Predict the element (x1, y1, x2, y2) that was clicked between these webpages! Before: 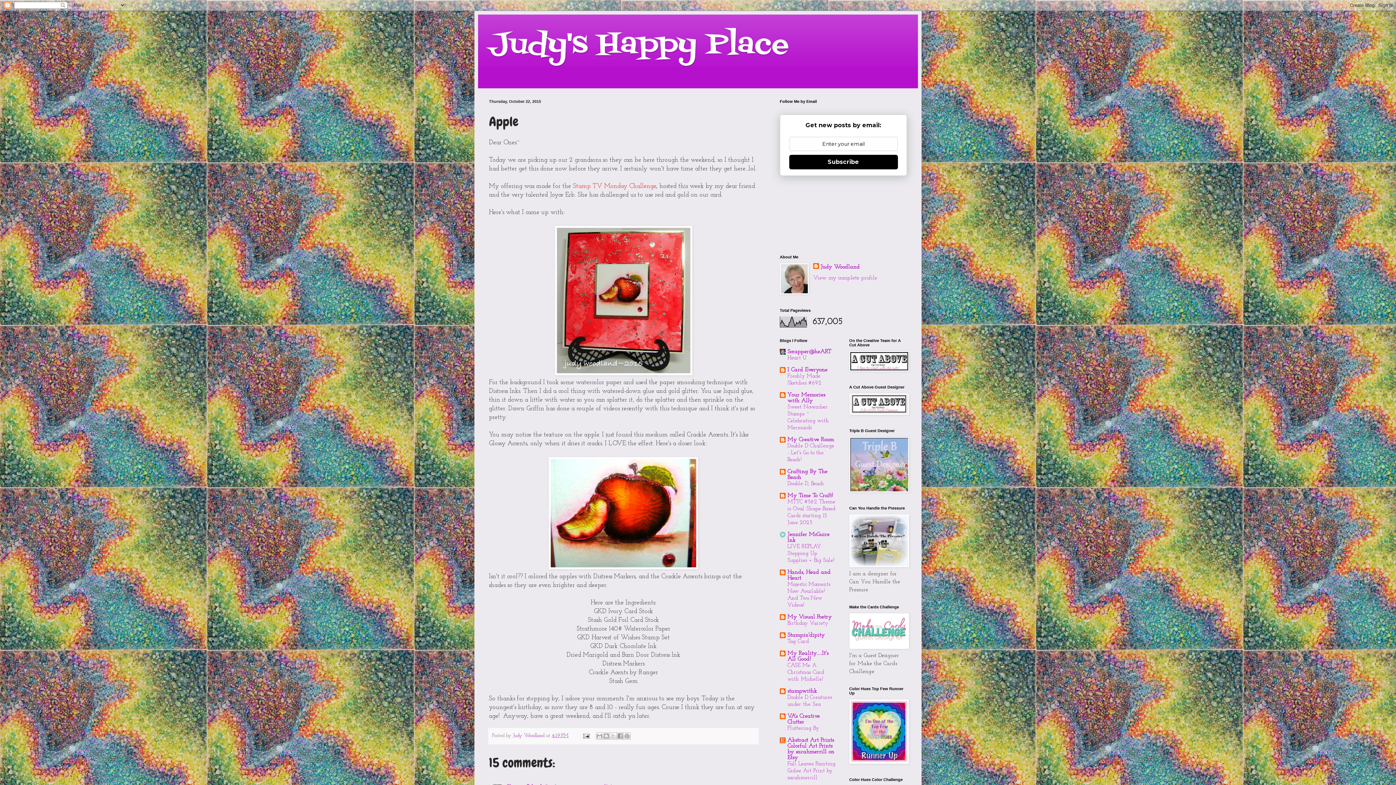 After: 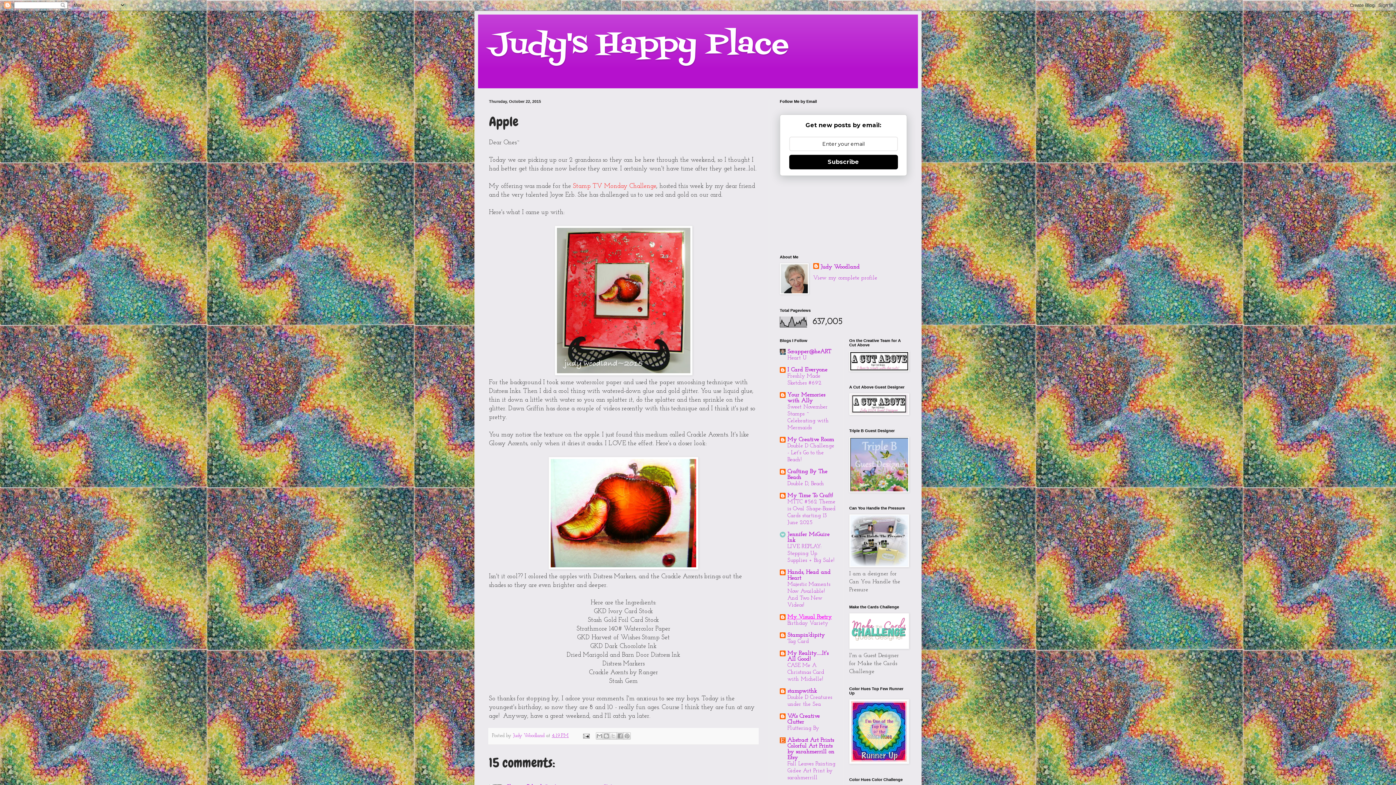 Action: label: My Visual Poetry bbox: (787, 614, 832, 620)